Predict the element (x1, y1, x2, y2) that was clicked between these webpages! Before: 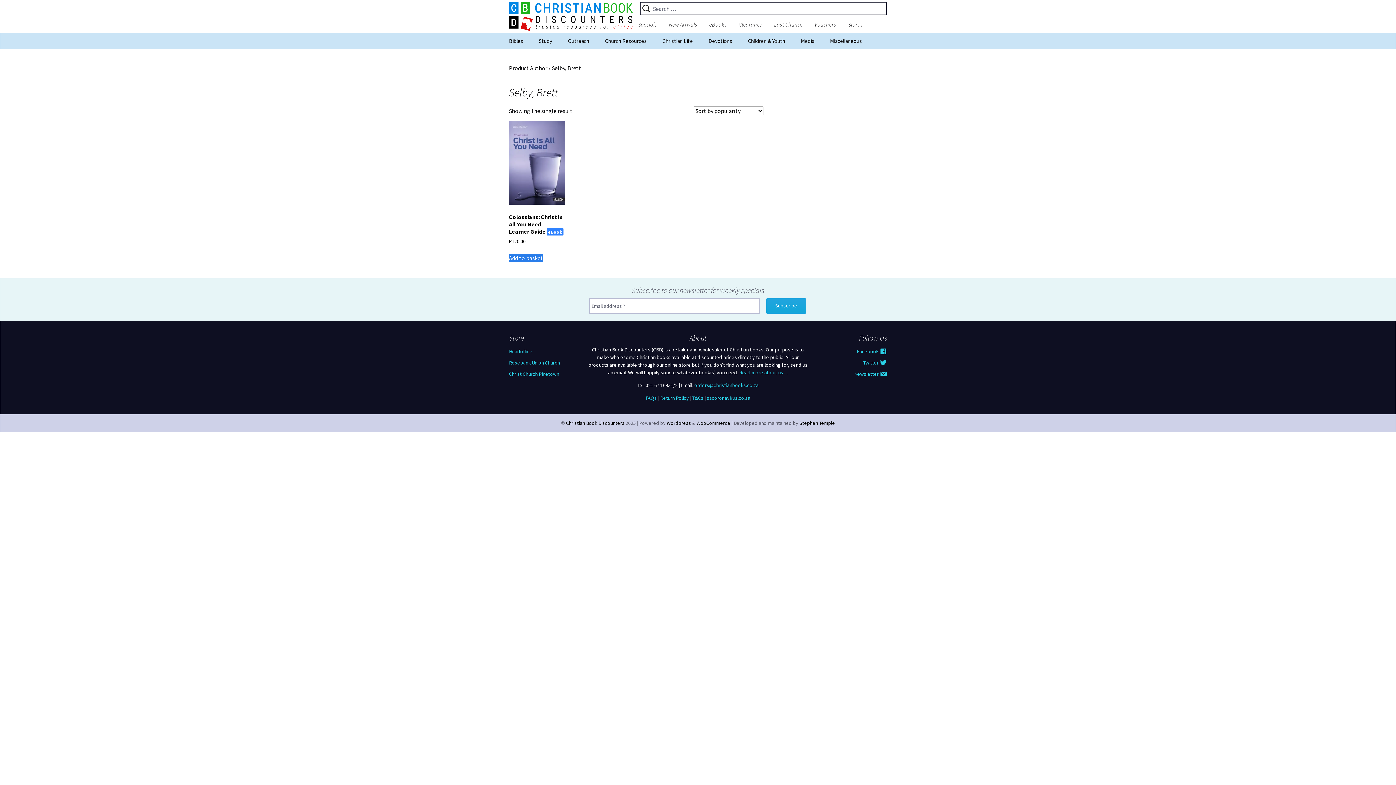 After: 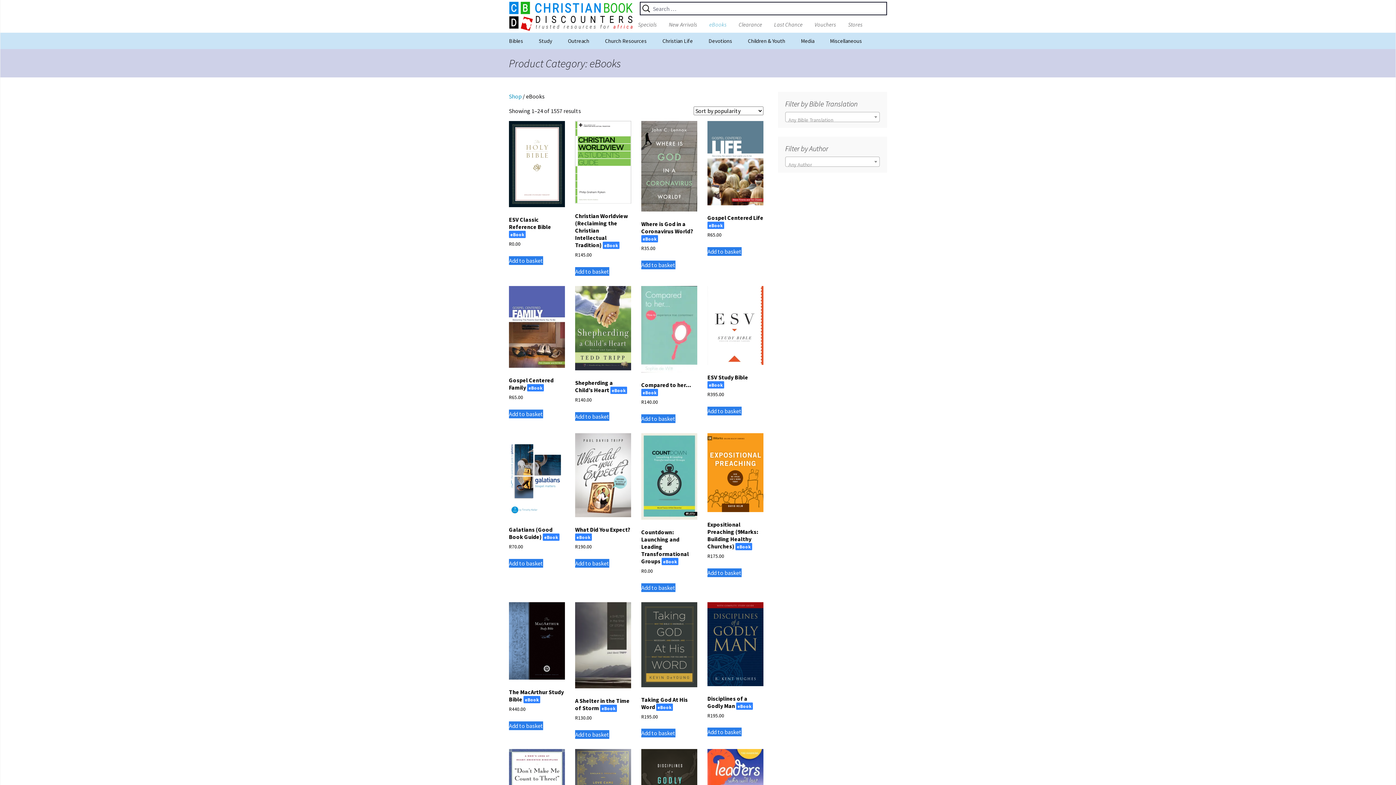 Action: label: eBooks bbox: (704, 16, 732, 32)